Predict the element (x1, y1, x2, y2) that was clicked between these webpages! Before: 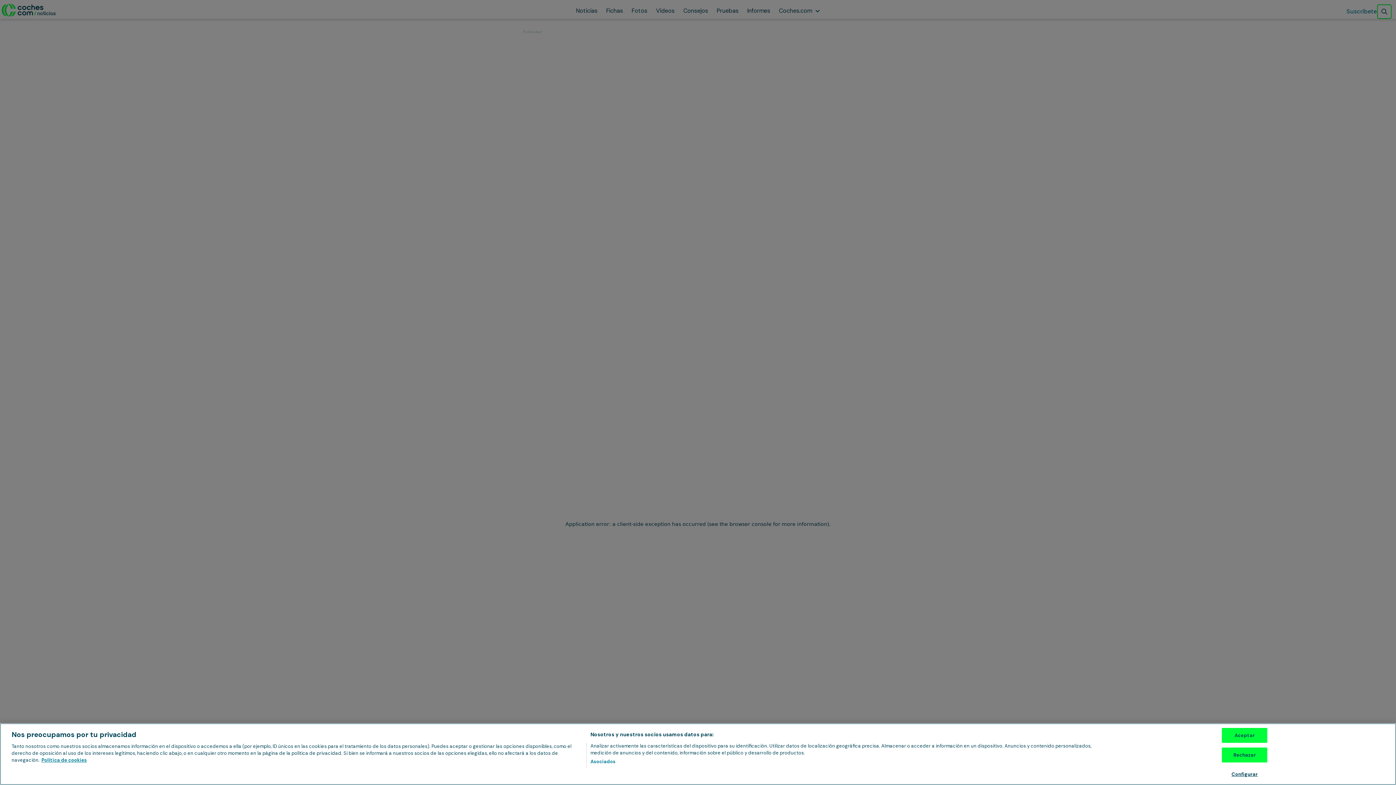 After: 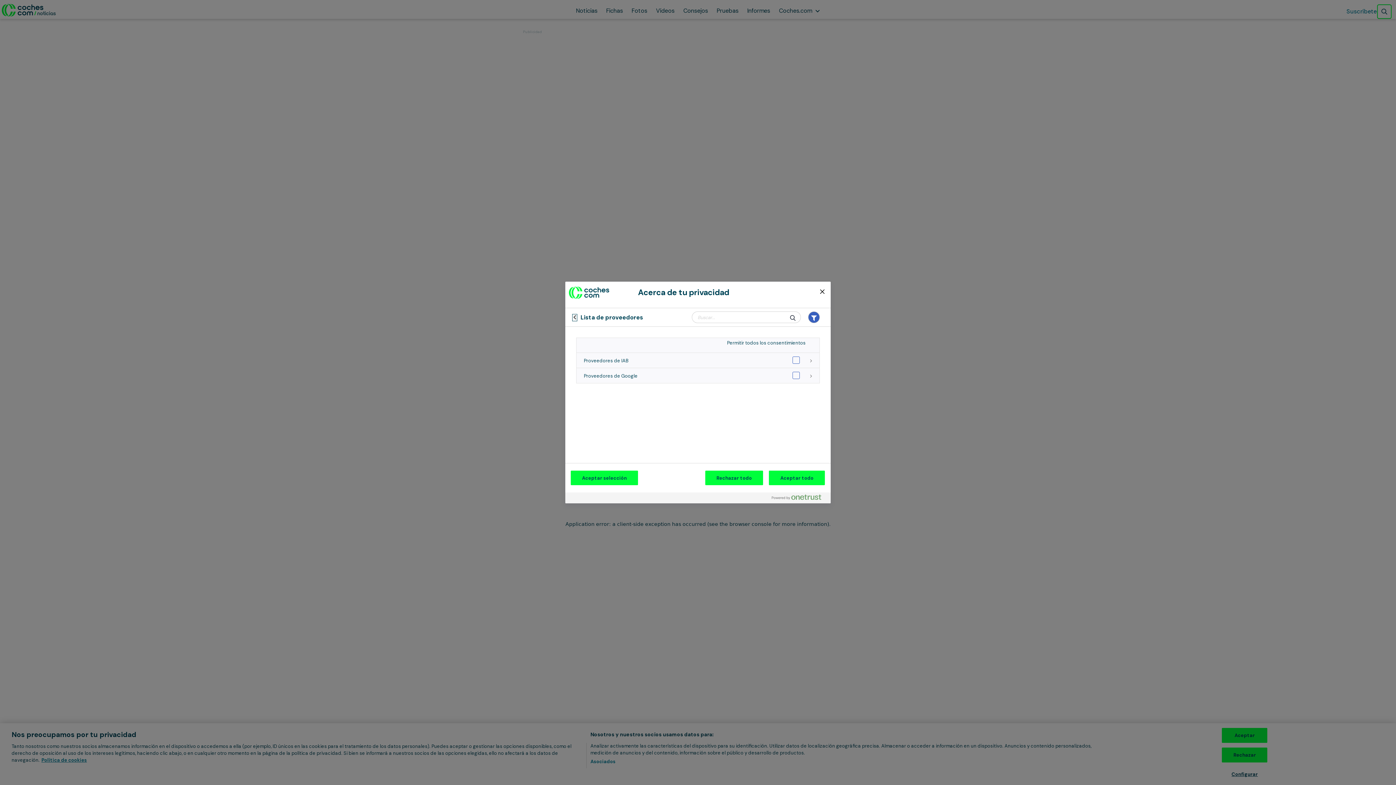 Action: bbox: (590, 758, 615, 765) label: Asociados